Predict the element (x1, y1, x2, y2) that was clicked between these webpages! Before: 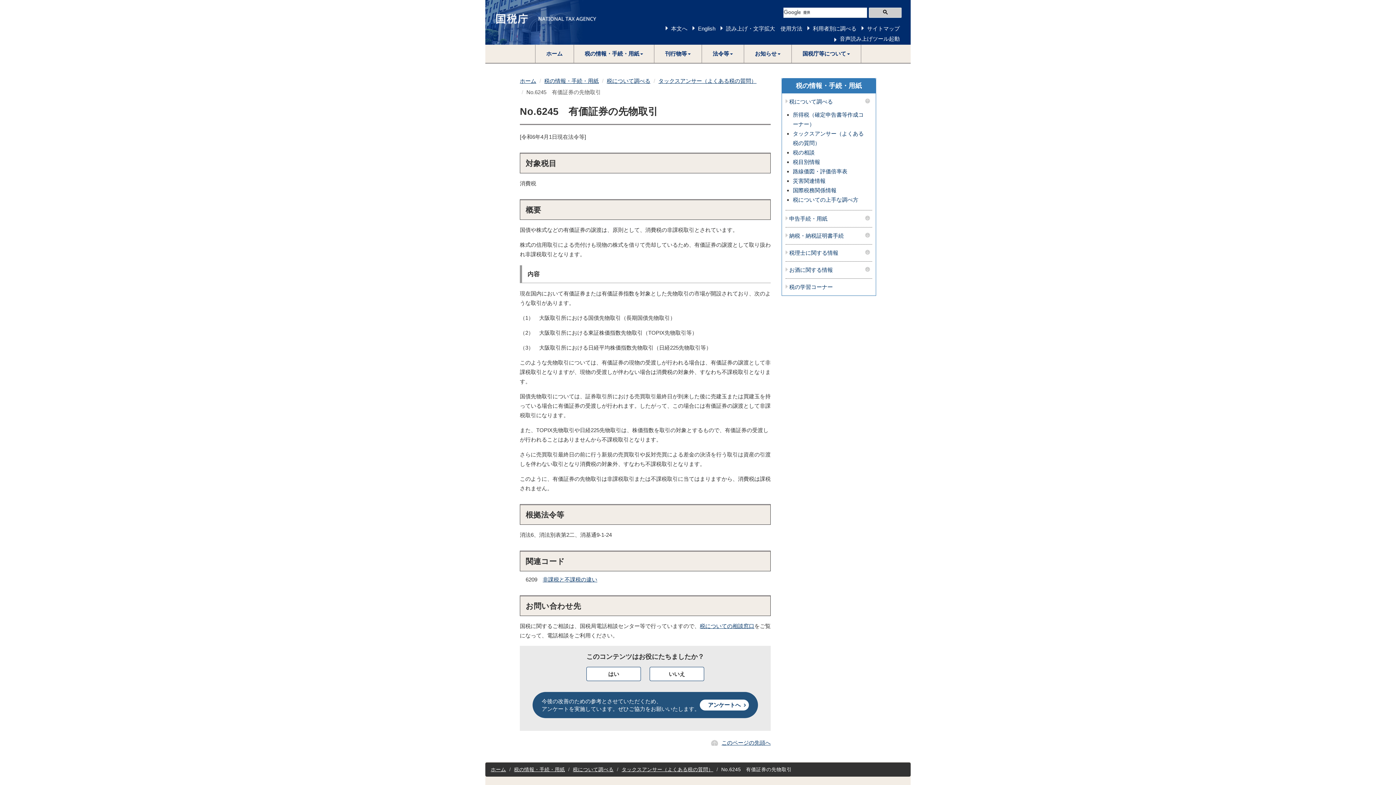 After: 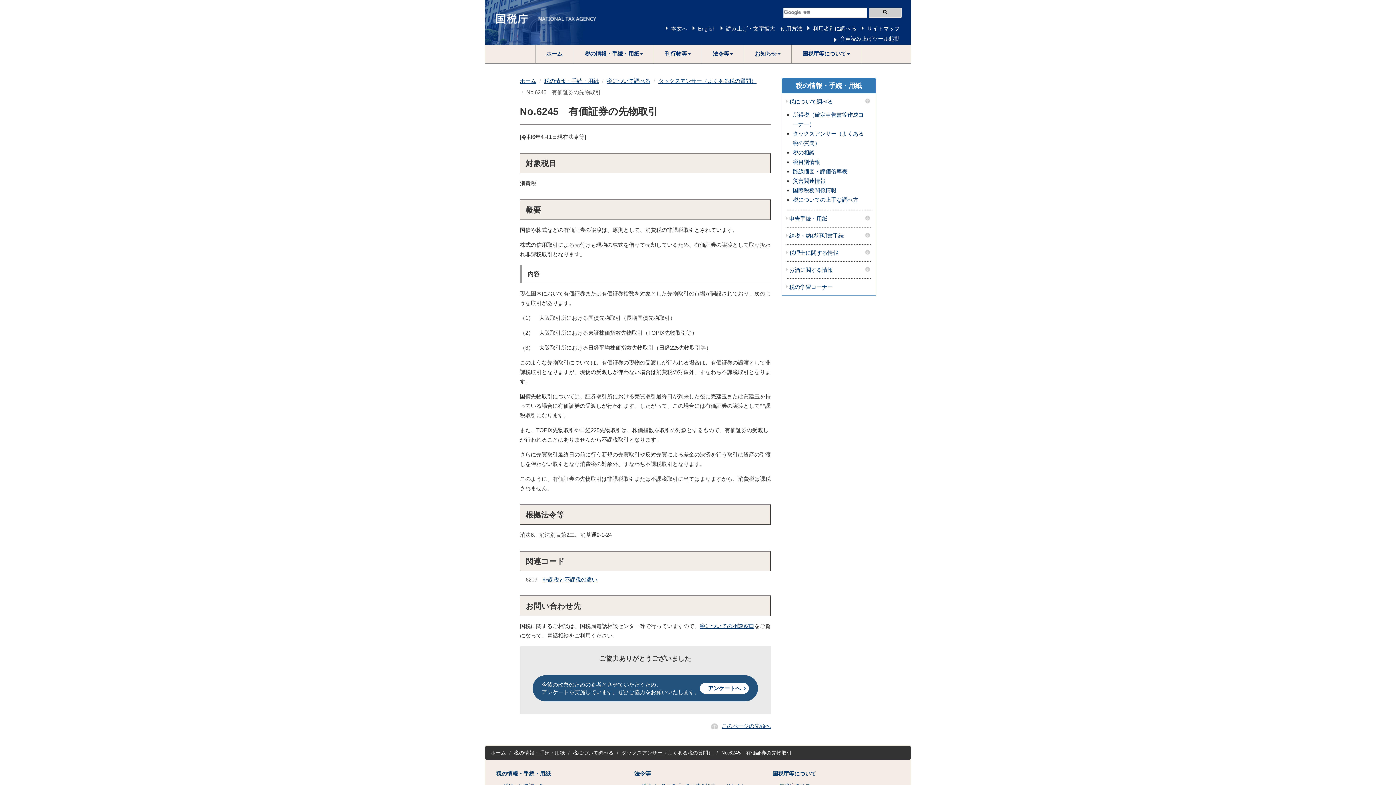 Action: label: いいえ bbox: (649, 667, 704, 681)